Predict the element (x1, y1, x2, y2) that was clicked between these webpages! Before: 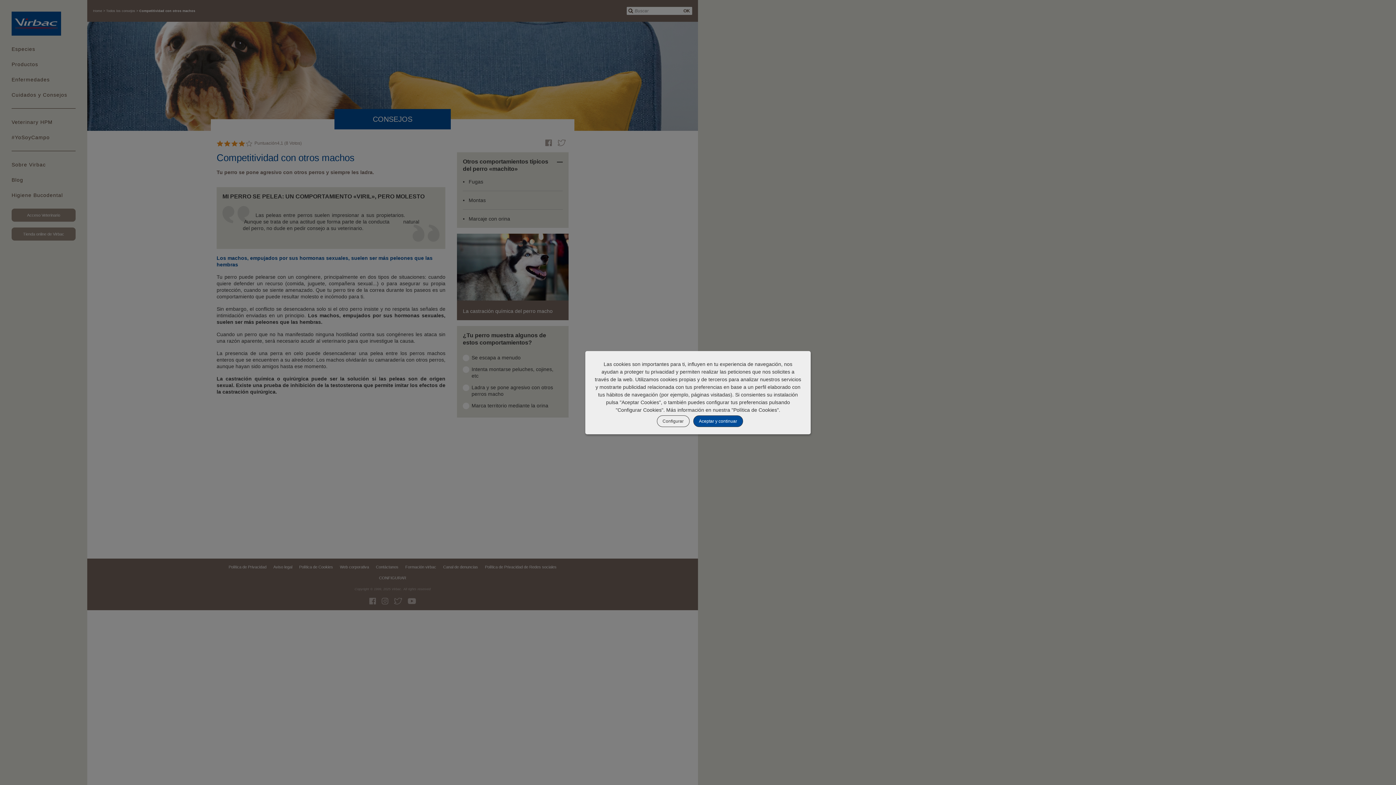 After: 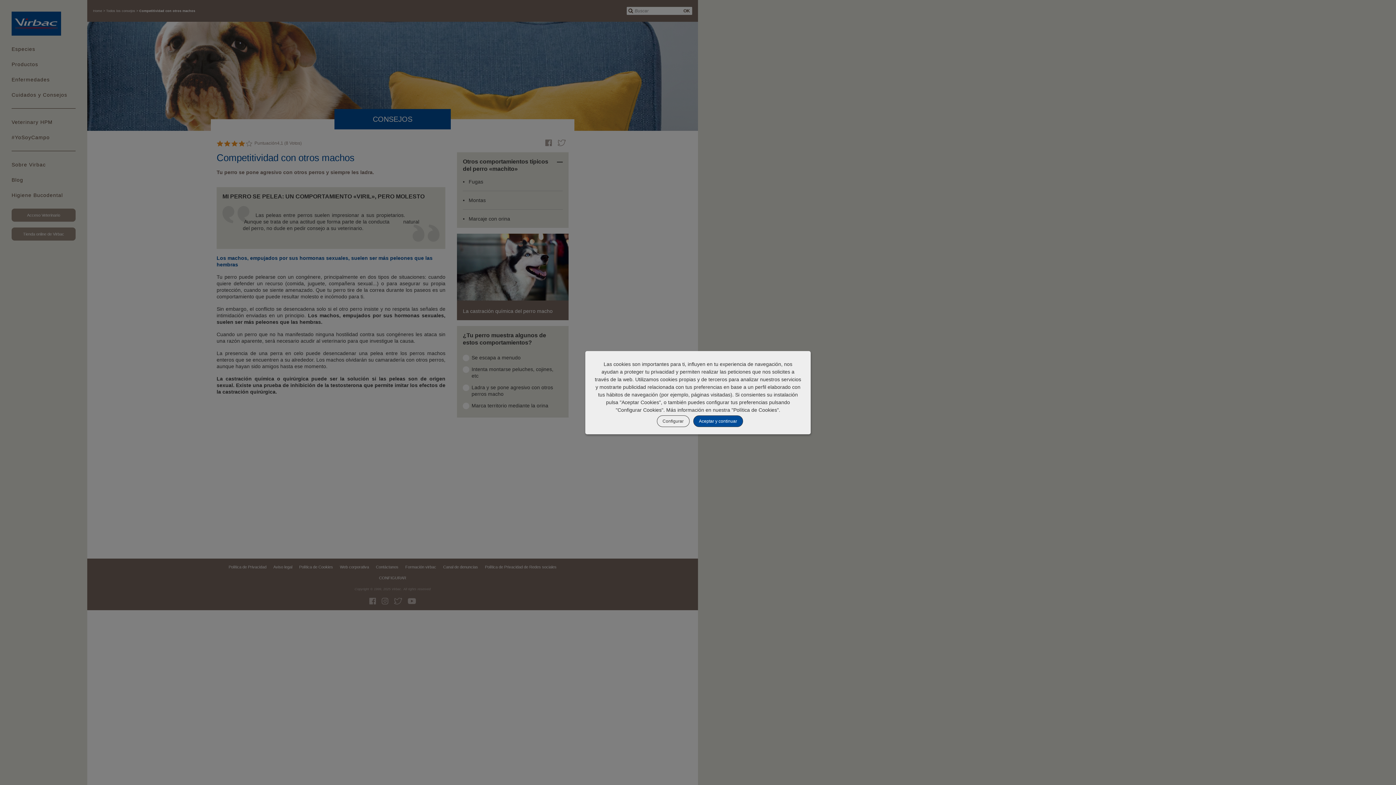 Action: bbox: (733, 407, 777, 412) label: Política de Cookies